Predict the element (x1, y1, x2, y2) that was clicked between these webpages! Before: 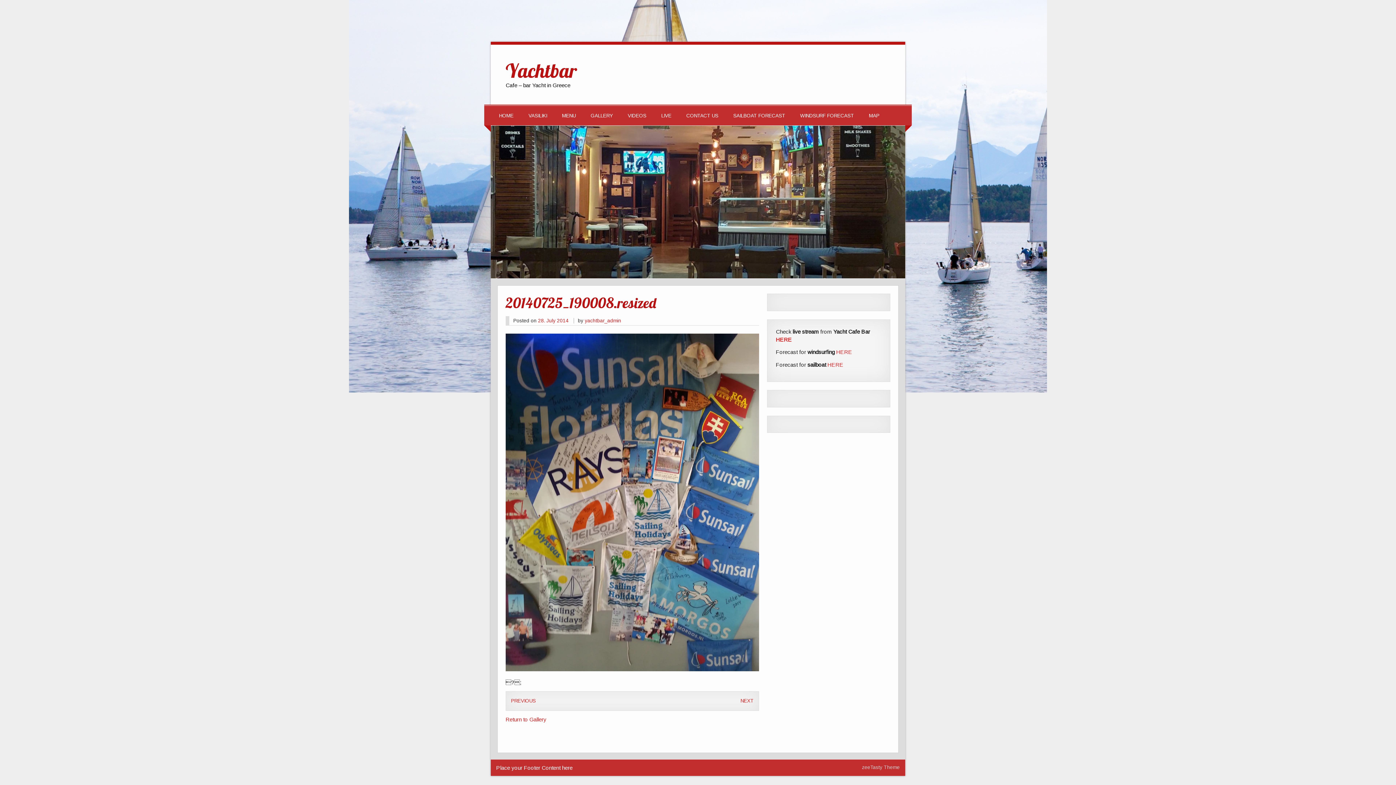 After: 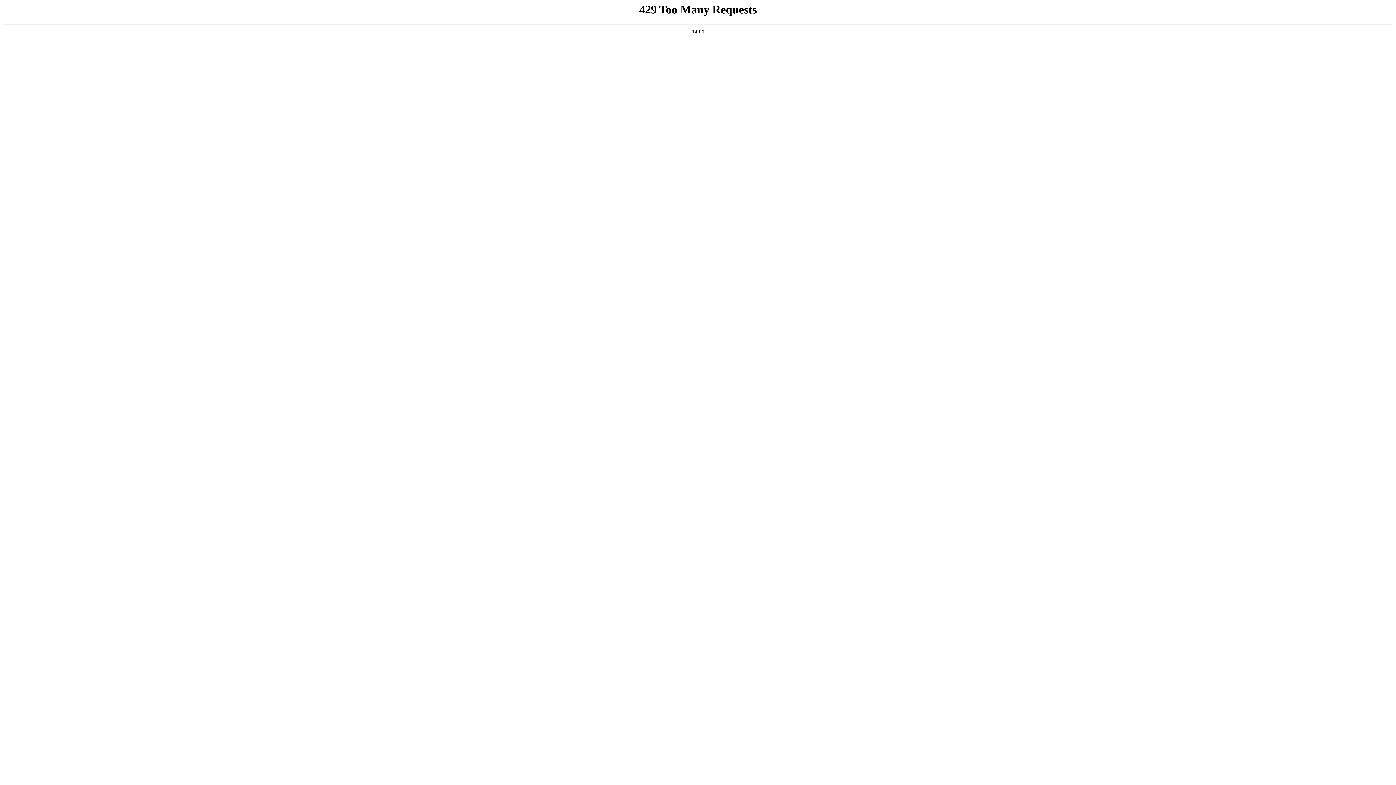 Action: bbox: (862, 765, 900, 770) label: zeeTasty Theme